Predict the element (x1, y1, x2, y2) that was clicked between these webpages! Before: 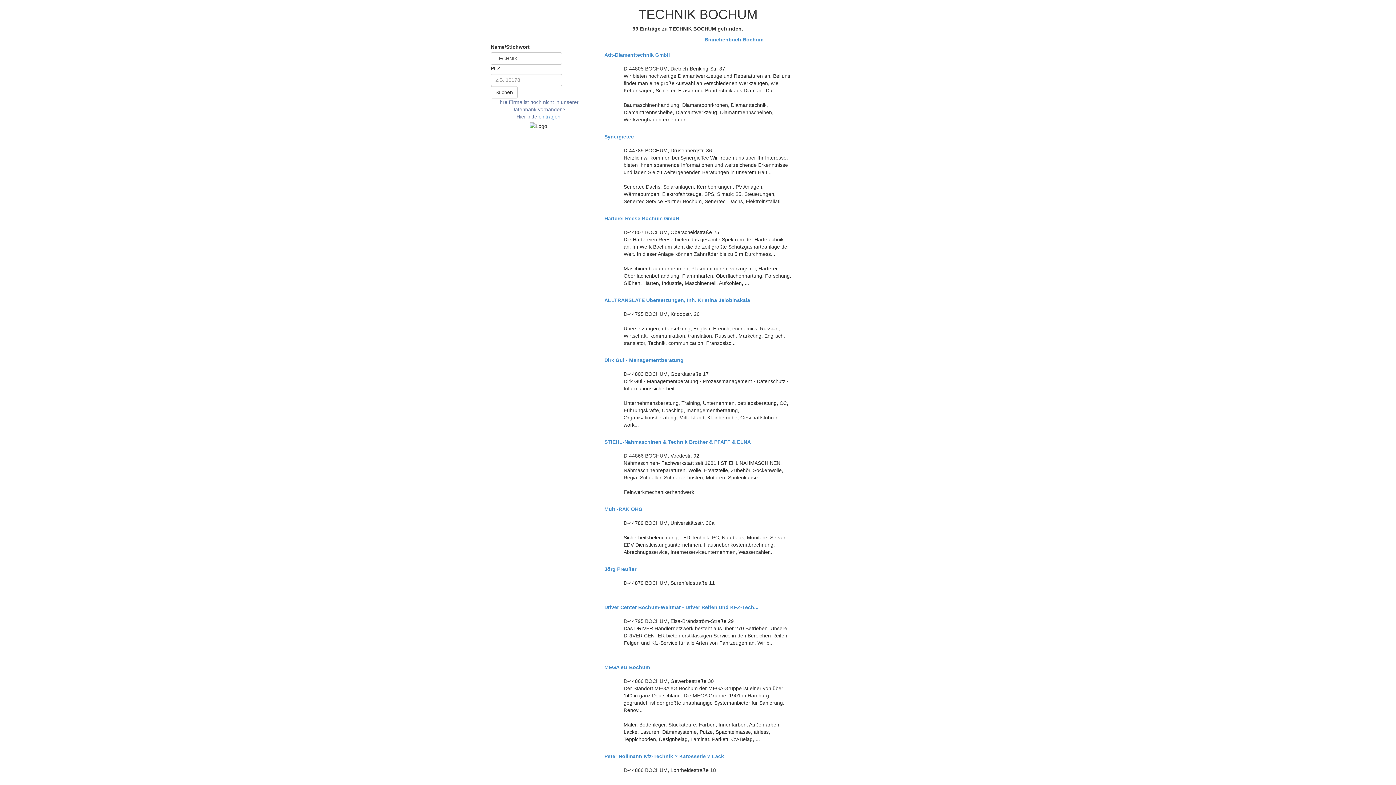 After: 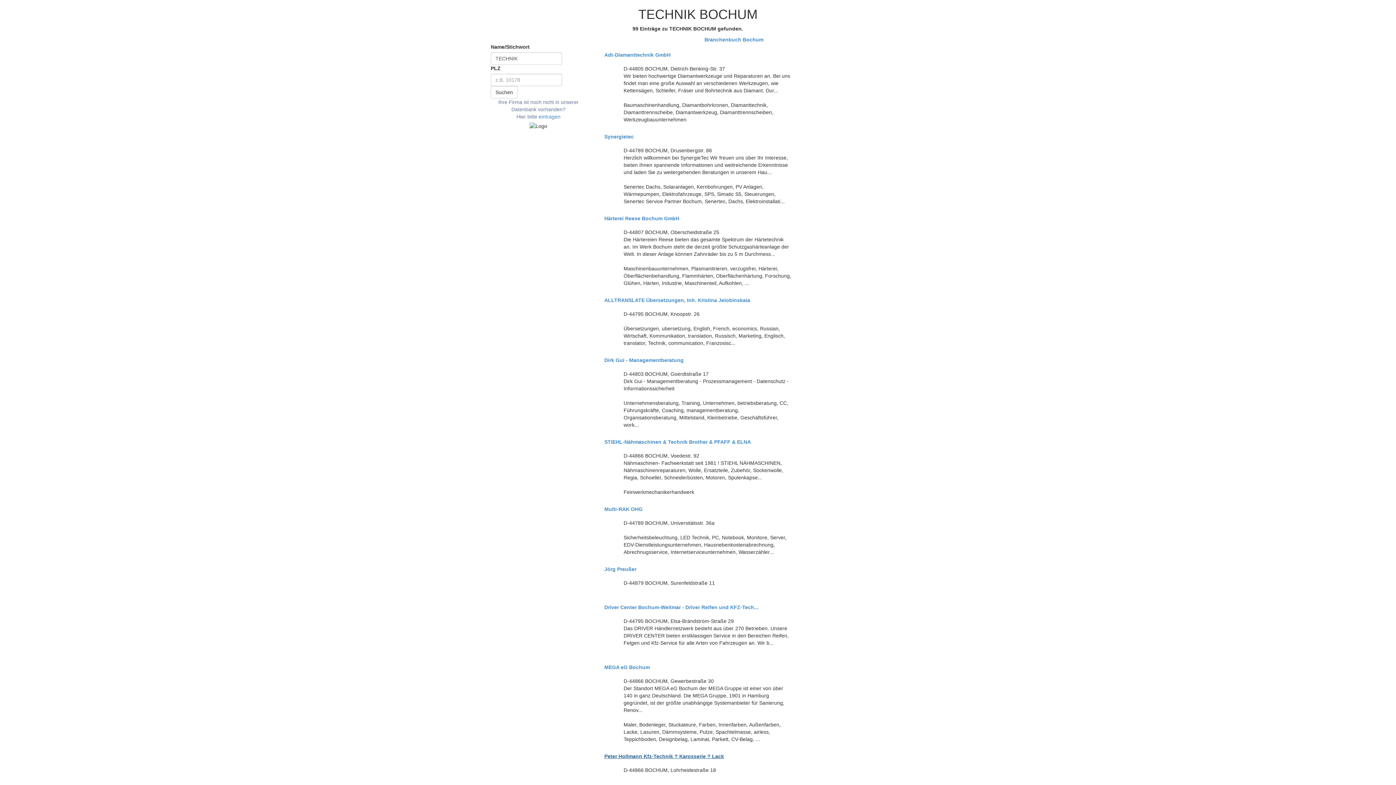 Action: label: Peter Hollmann Kfz-Technik ? Karosserie ? Lack bbox: (604, 754, 791, 759)